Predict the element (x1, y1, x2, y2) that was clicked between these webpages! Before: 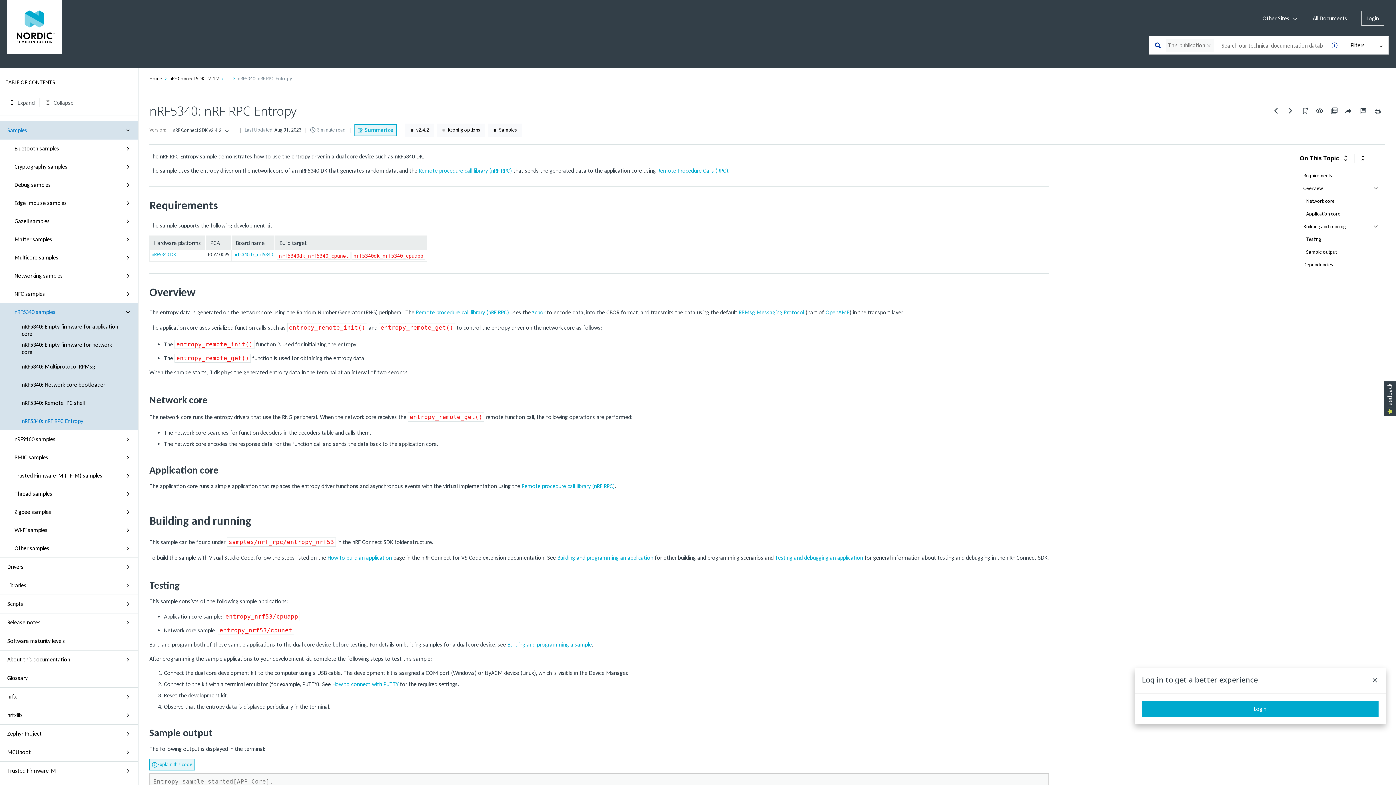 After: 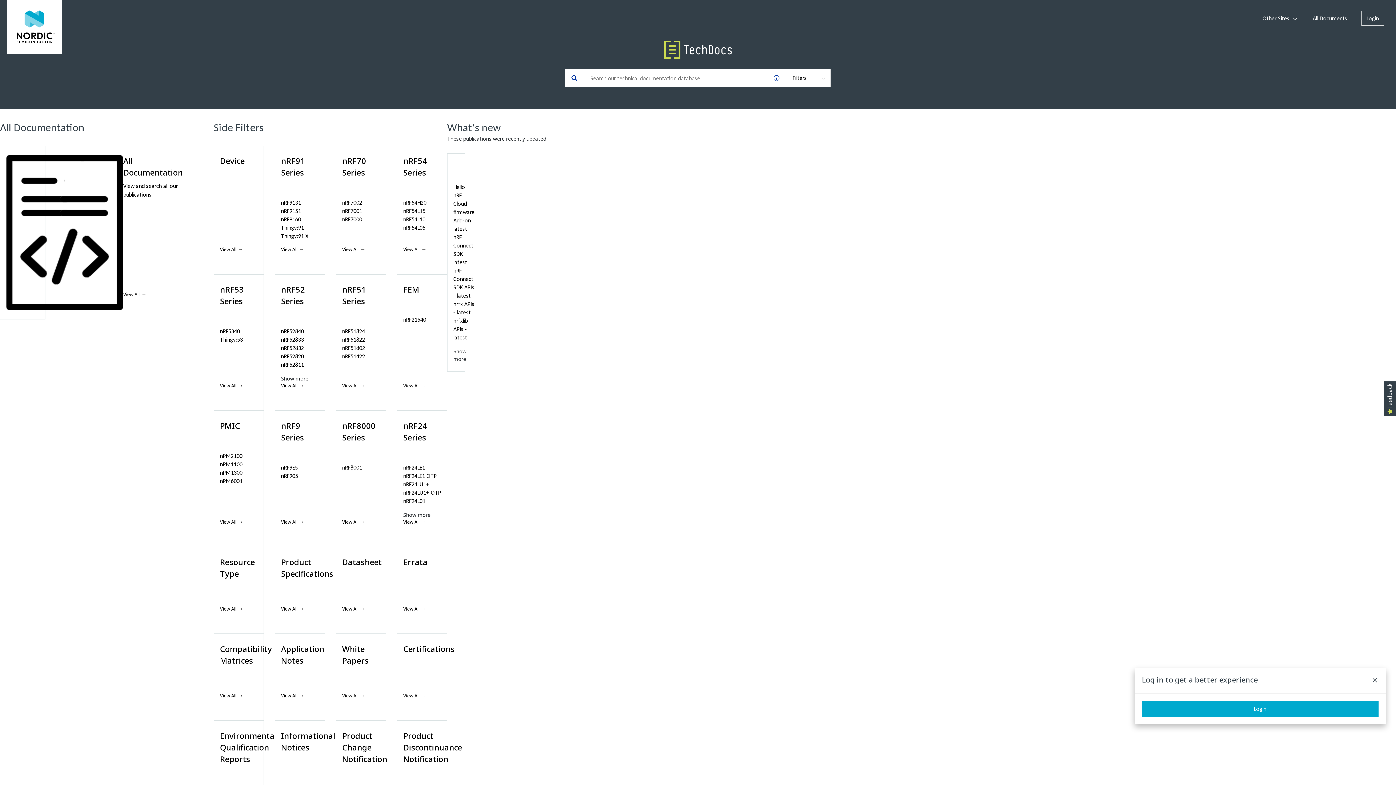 Action: bbox: (149, 75, 162, 81) label: Home